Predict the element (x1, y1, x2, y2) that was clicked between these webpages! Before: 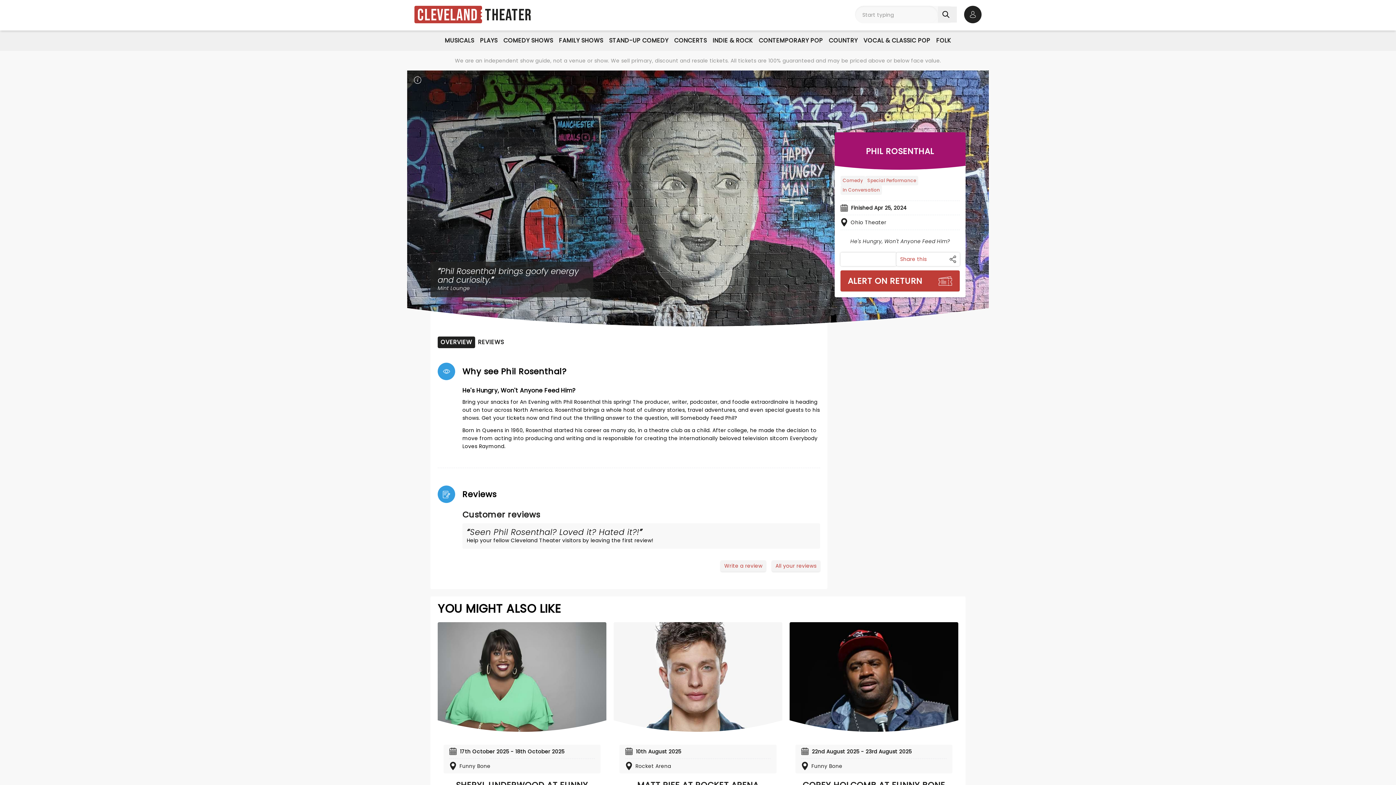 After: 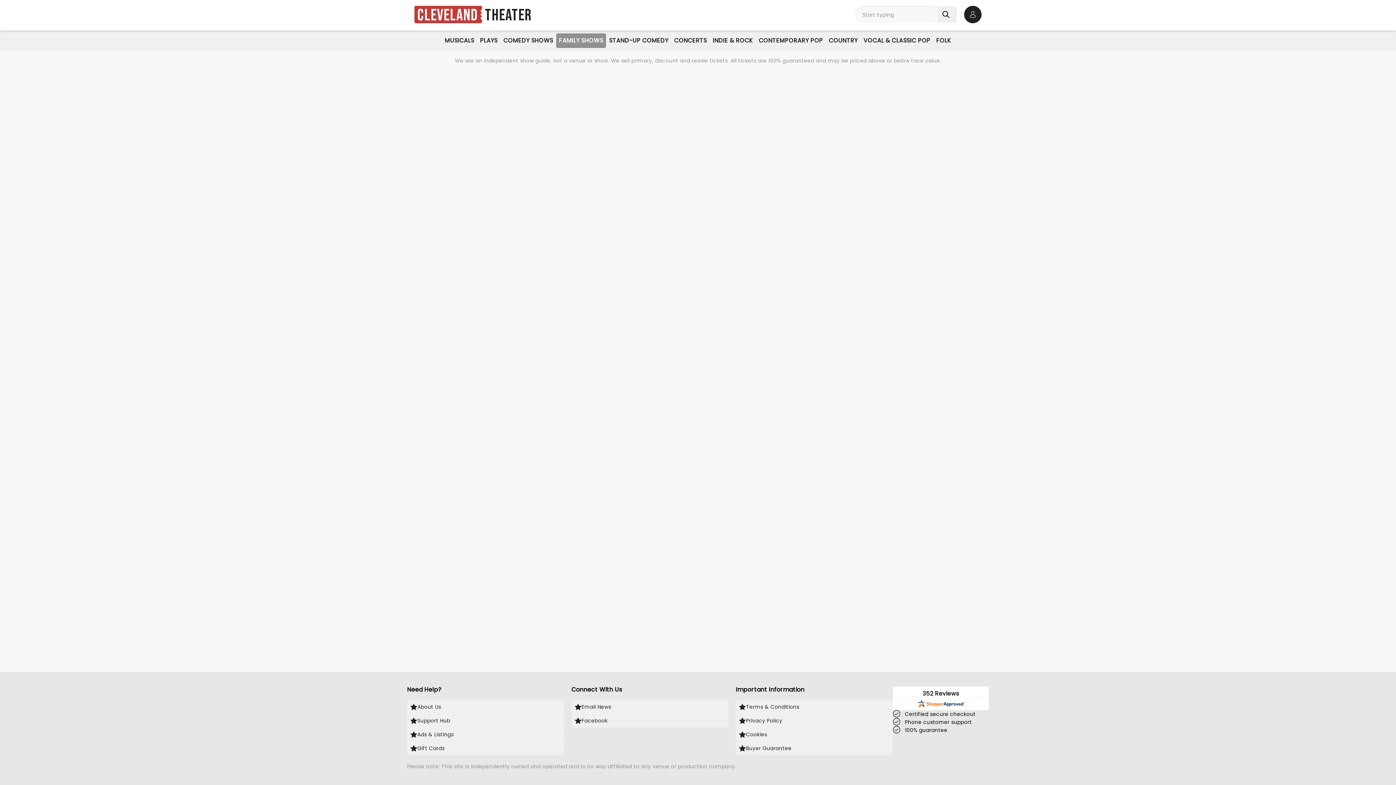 Action: bbox: (556, 33, 606, 48) label: FAMILY SHOWS